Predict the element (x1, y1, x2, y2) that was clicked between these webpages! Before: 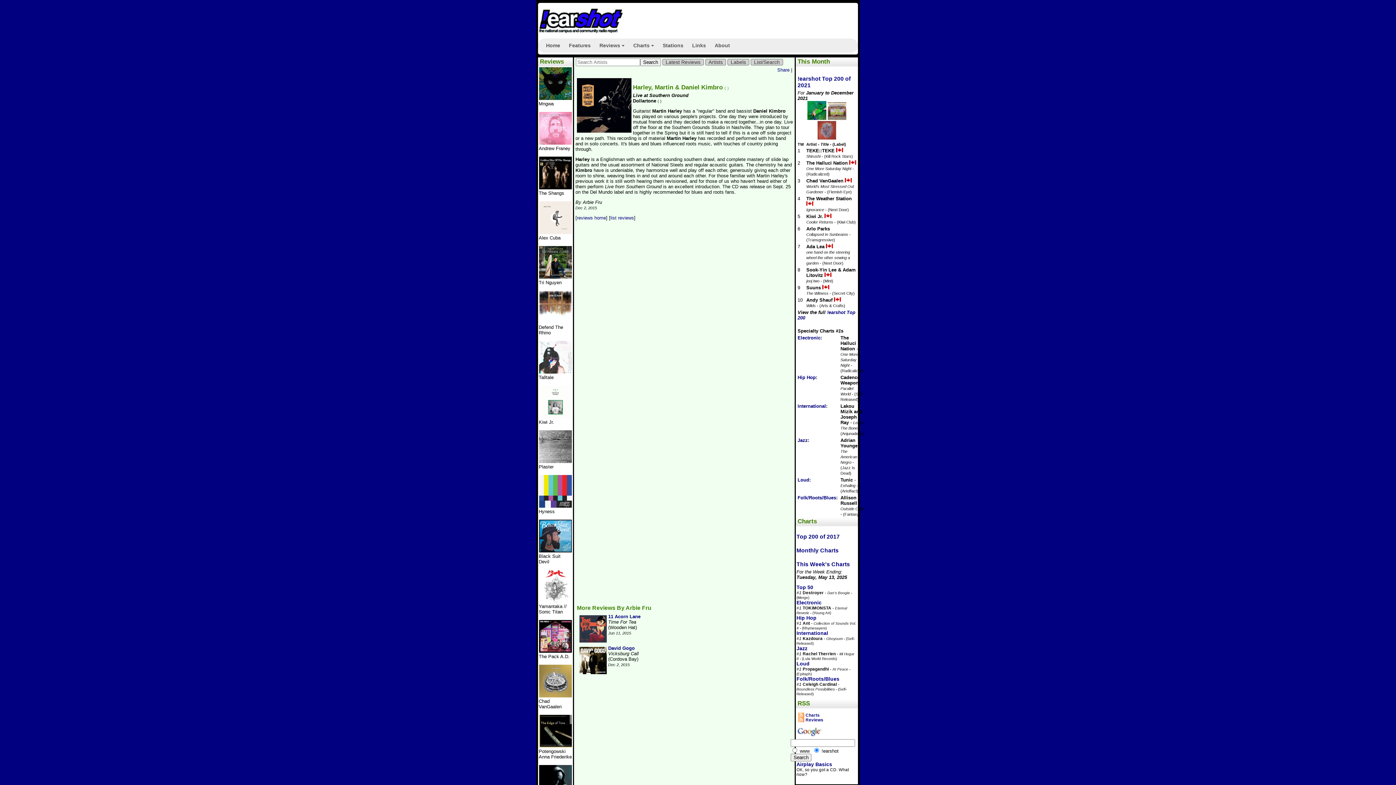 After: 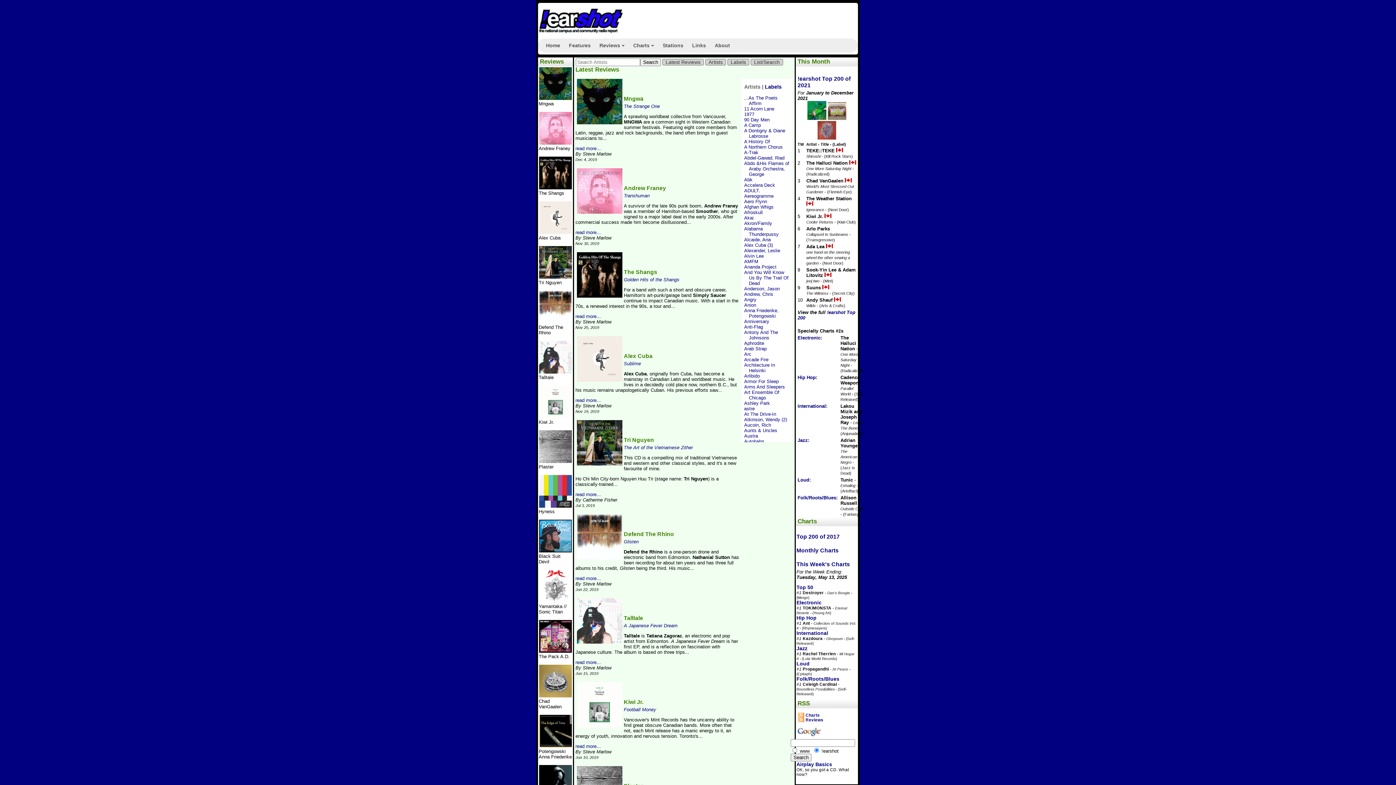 Action: bbox: (662, 58, 704, 65) label: Latest Reviews